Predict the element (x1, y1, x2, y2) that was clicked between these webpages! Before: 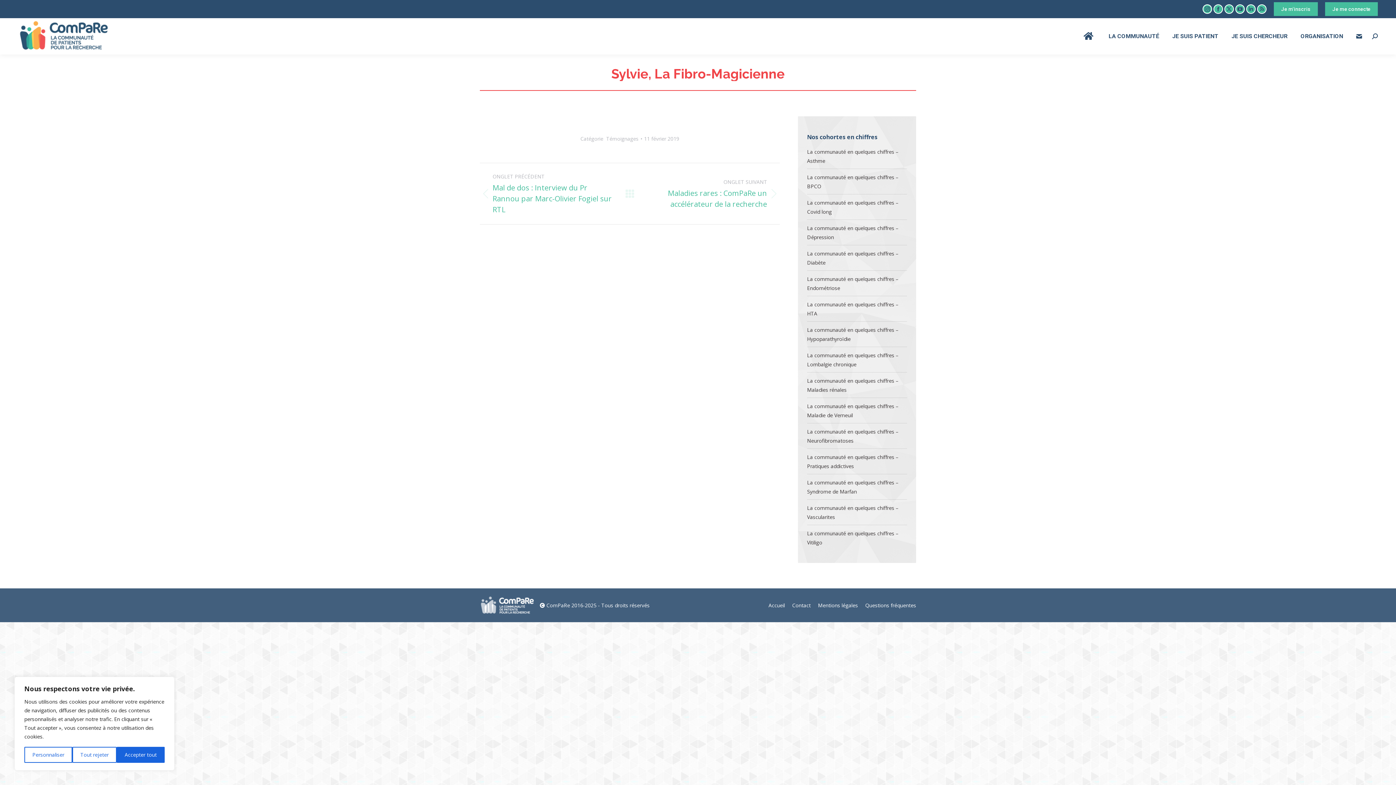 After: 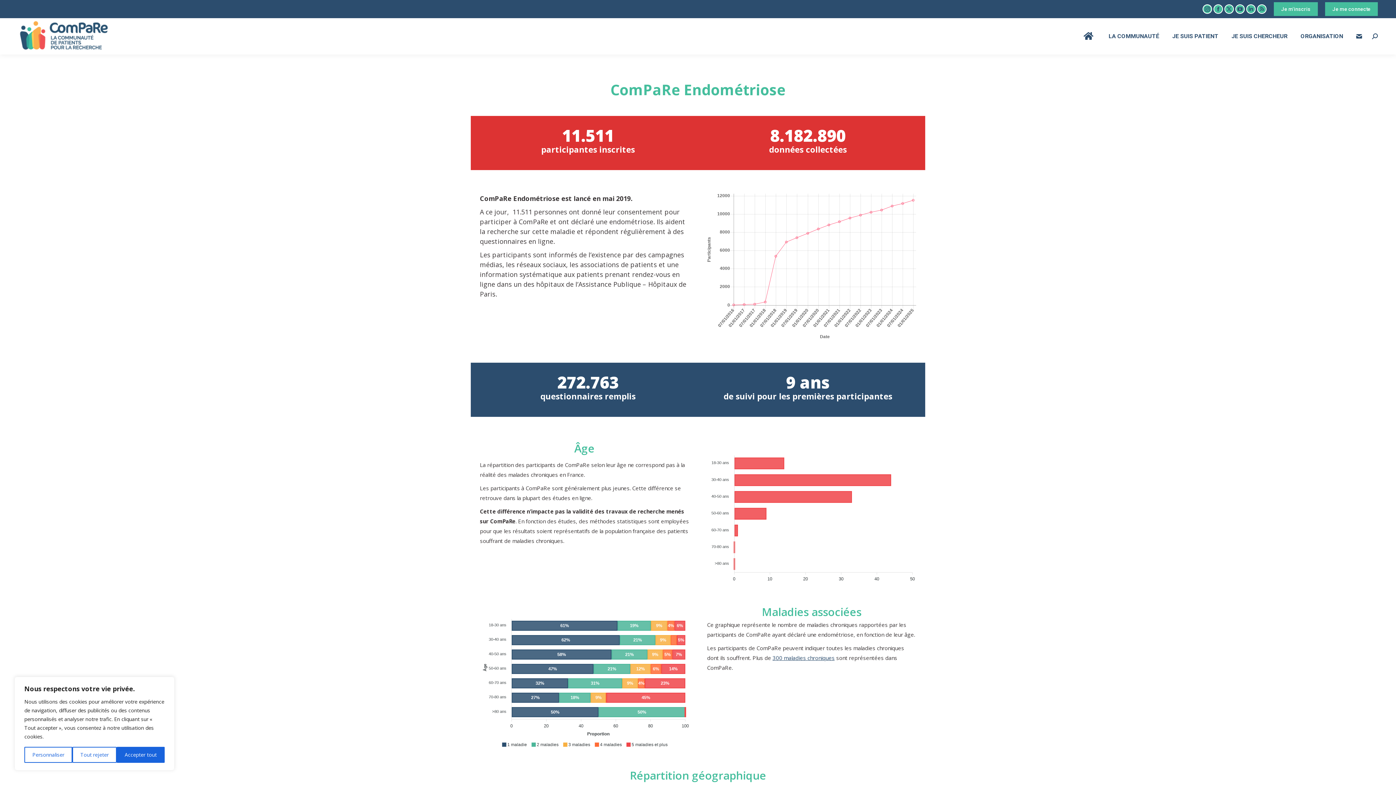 Action: label: La communauté en quelques chiffres – Endométriose bbox: (807, 274, 907, 292)